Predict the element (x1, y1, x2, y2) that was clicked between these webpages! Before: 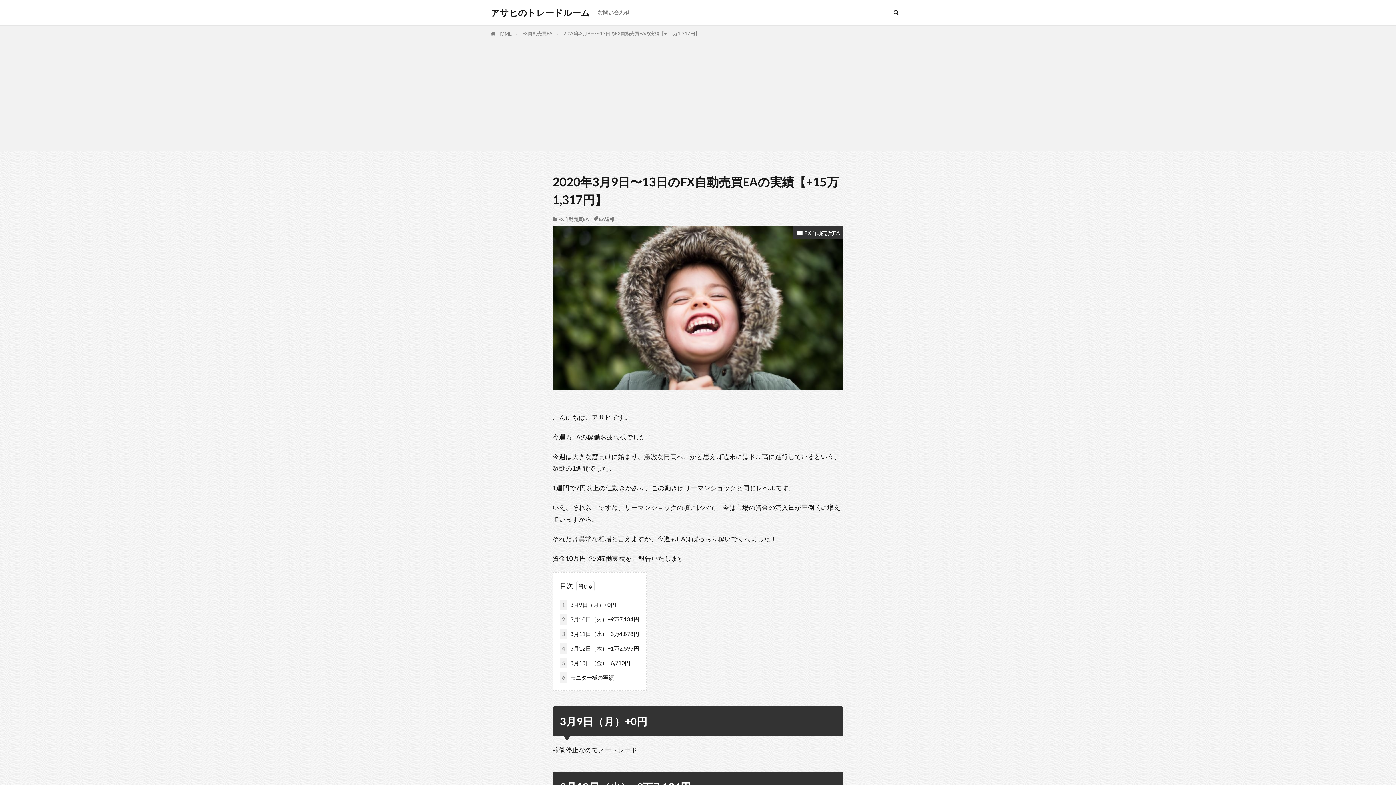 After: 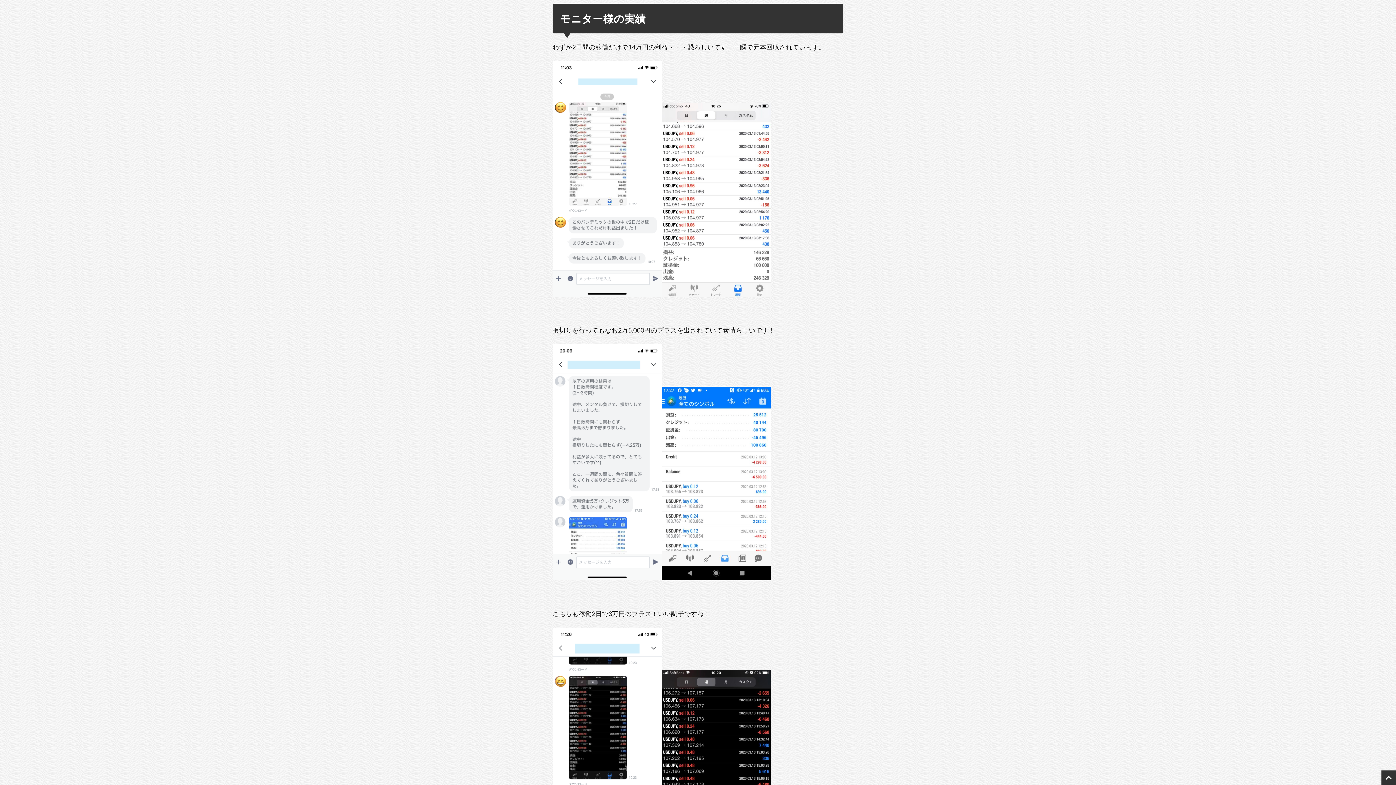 Action: label: 6 モニター様の実績 bbox: (559, 672, 614, 683)